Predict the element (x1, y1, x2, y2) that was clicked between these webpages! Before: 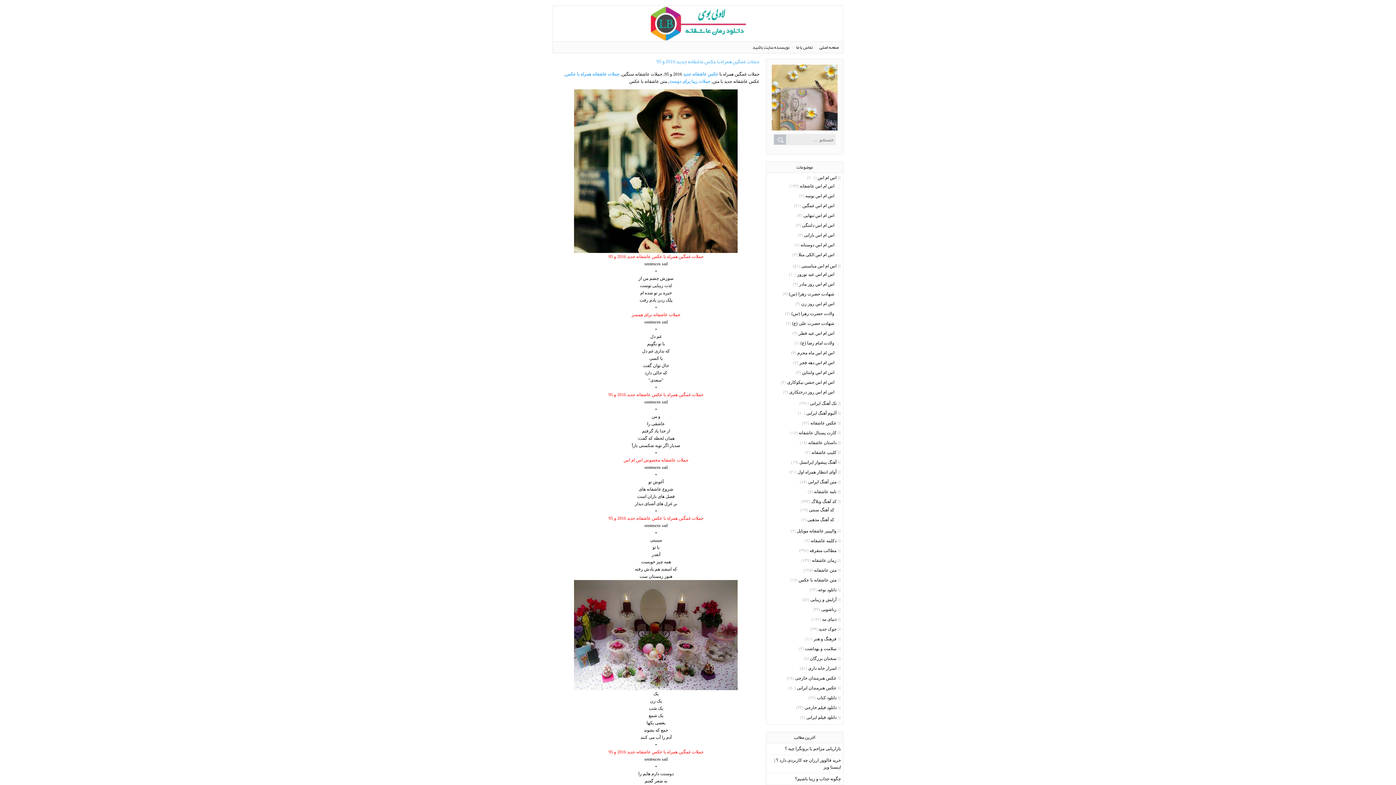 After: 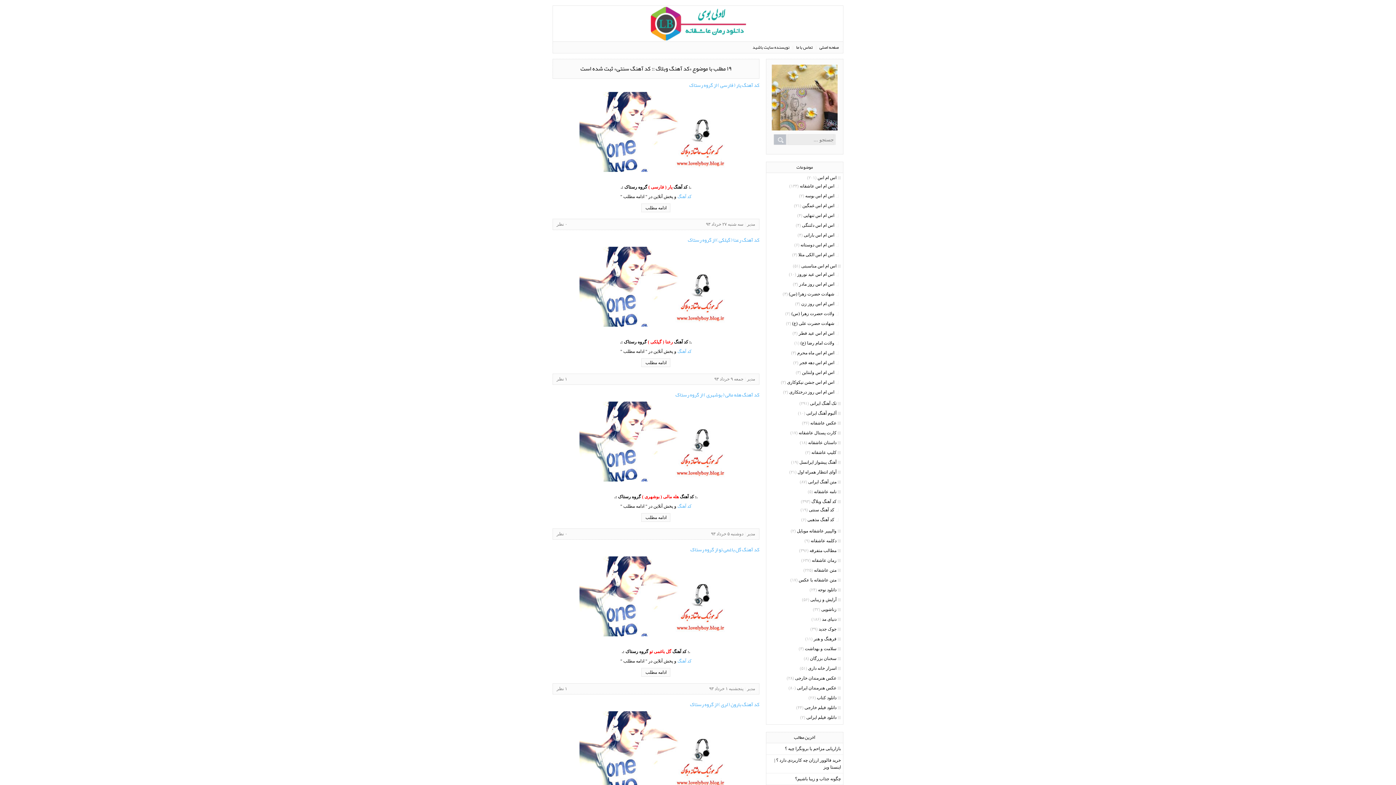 Action: label: کد آهنگ سنتی bbox: (809, 507, 838, 513)